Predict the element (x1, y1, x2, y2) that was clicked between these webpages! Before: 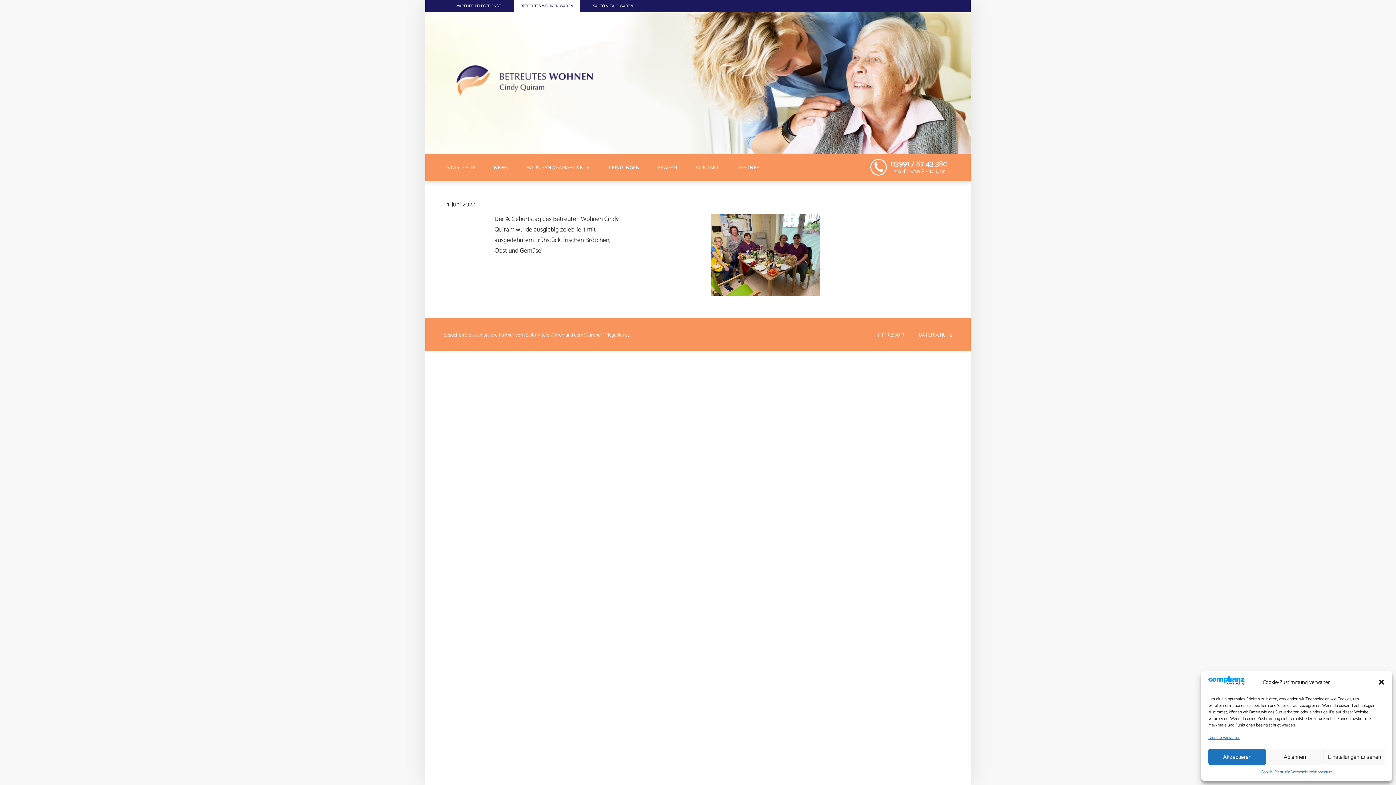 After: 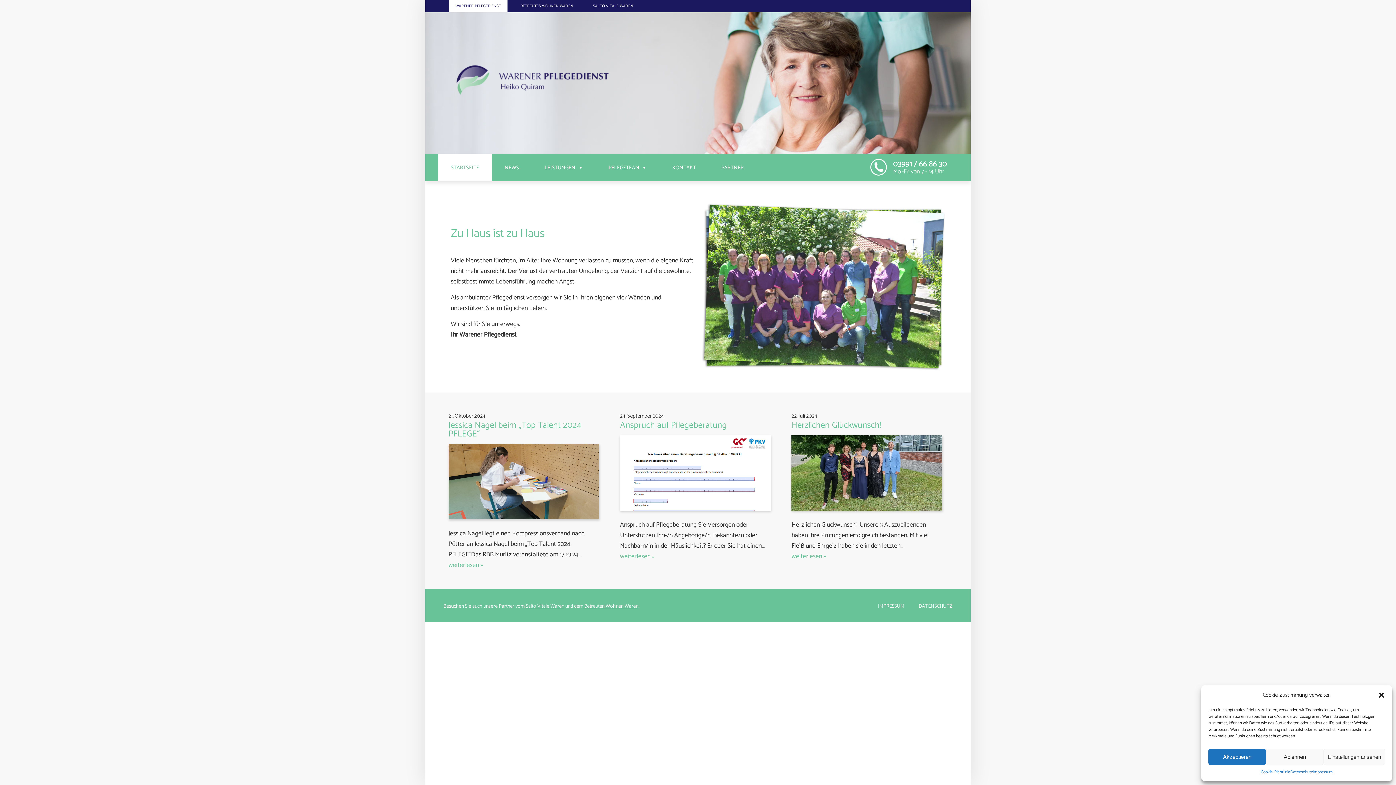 Action: bbox: (584, 331, 629, 339) label: Warener Pflegedienst